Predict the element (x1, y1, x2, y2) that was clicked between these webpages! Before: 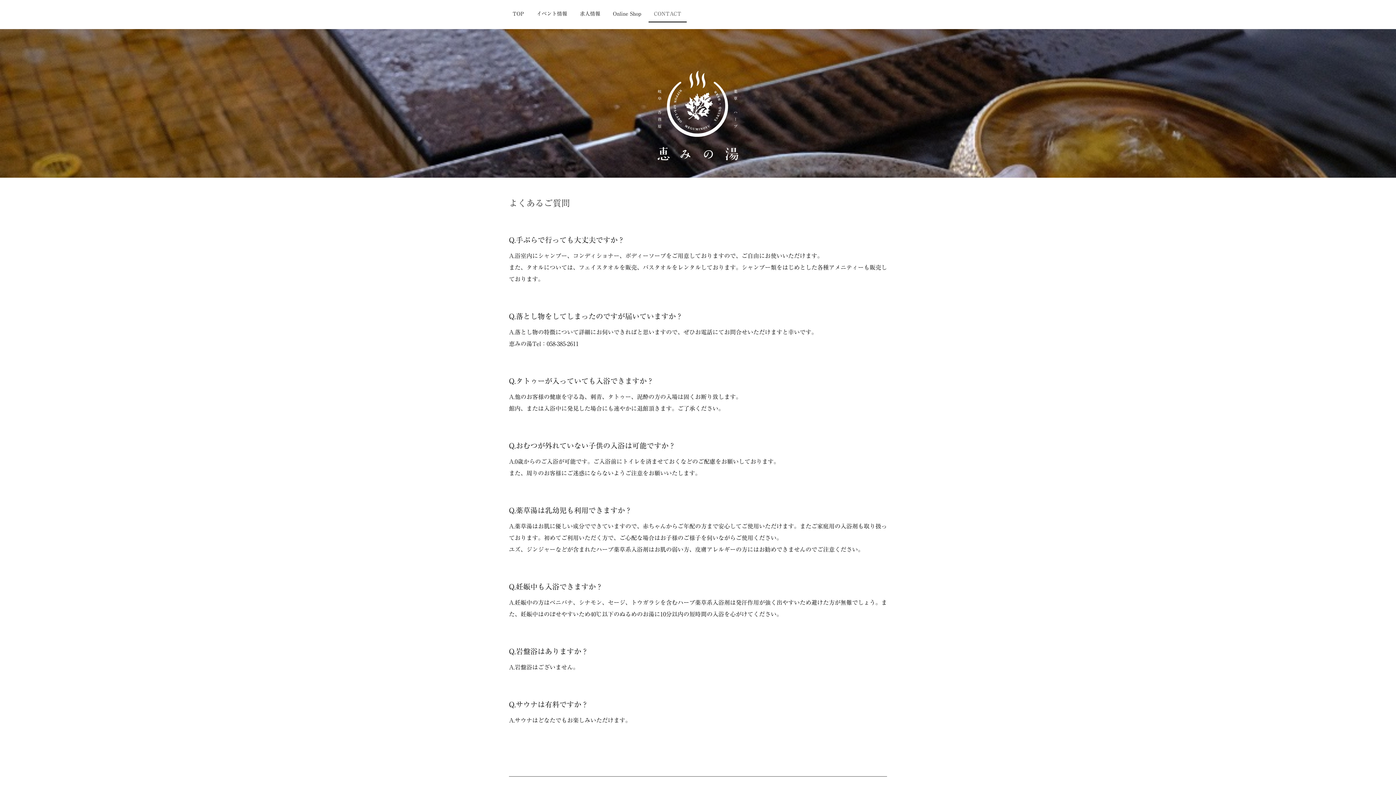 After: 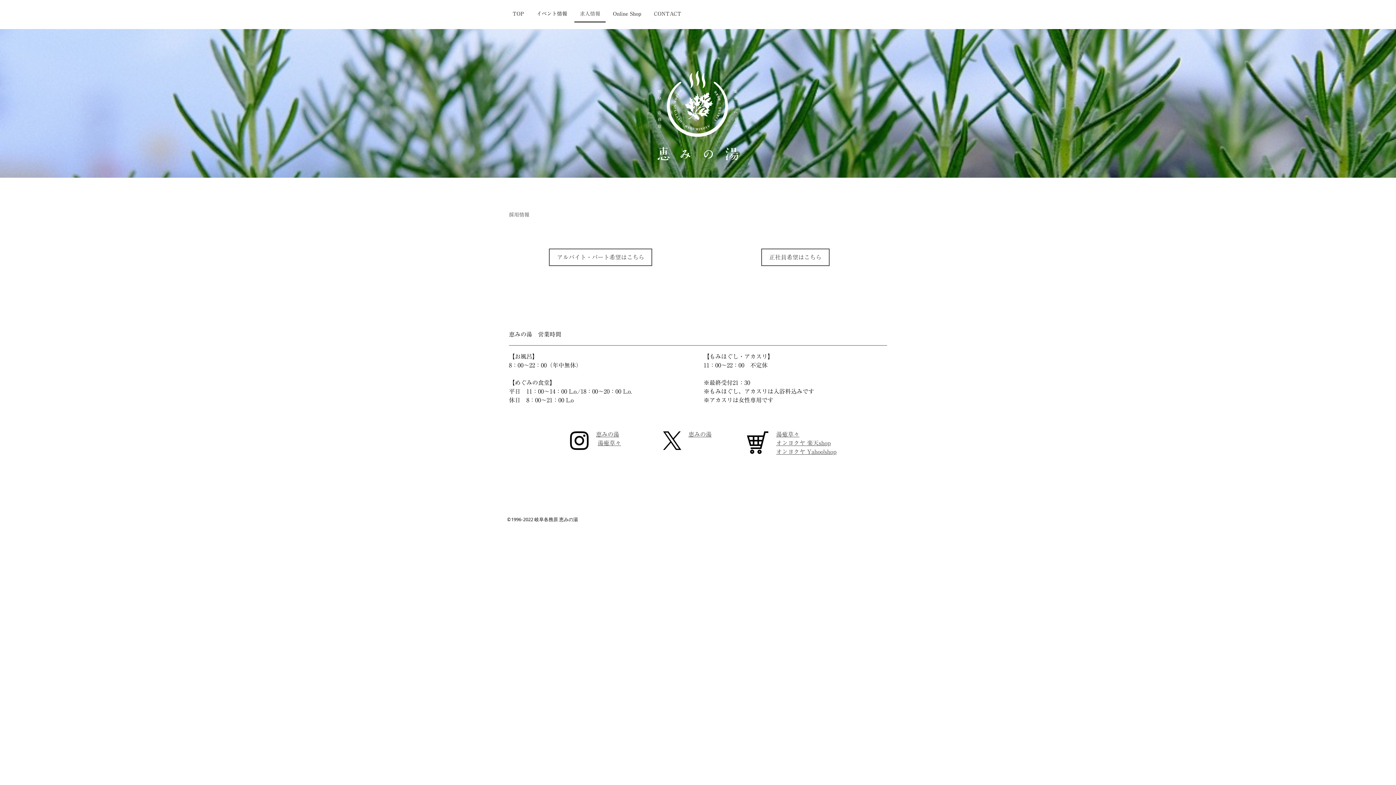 Action: bbox: (574, 6, 605, 22) label: 求人情報